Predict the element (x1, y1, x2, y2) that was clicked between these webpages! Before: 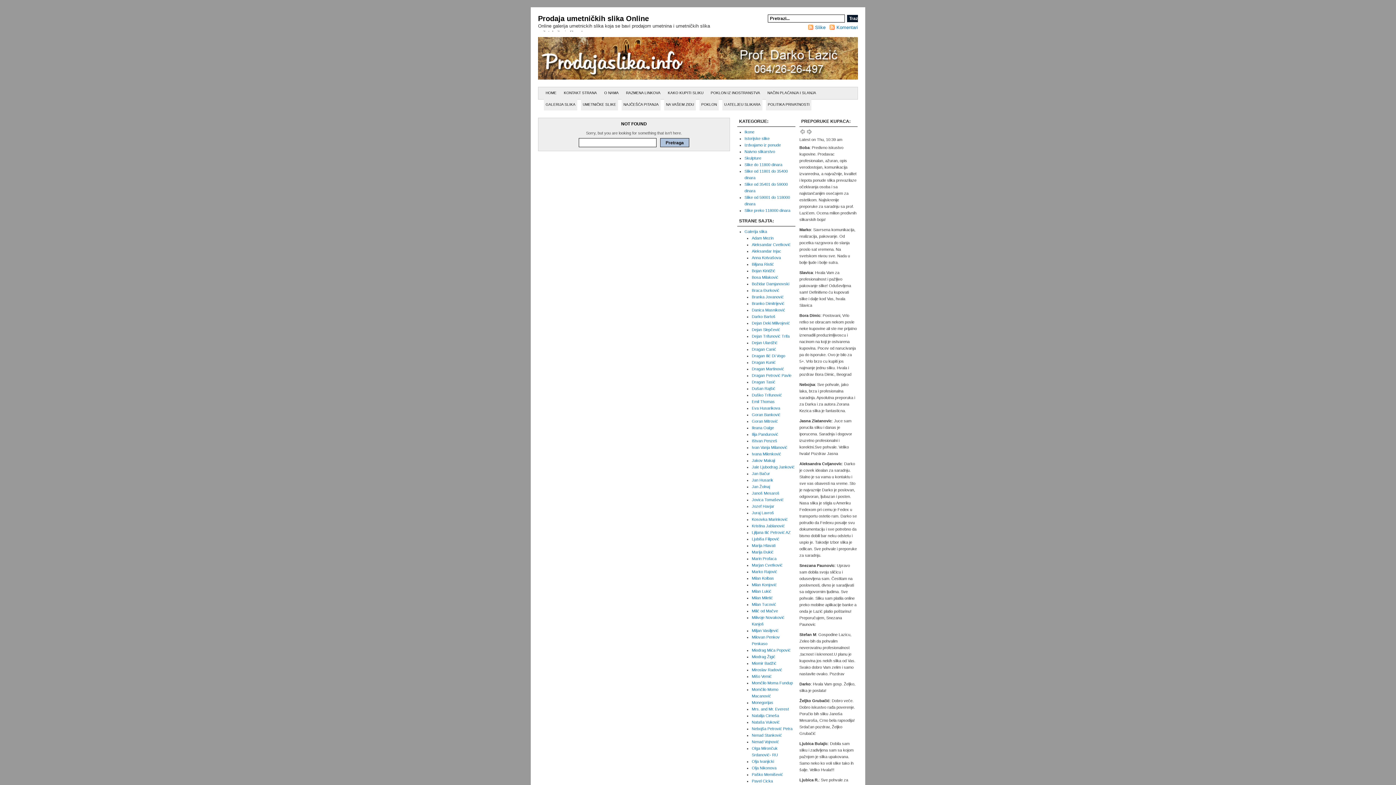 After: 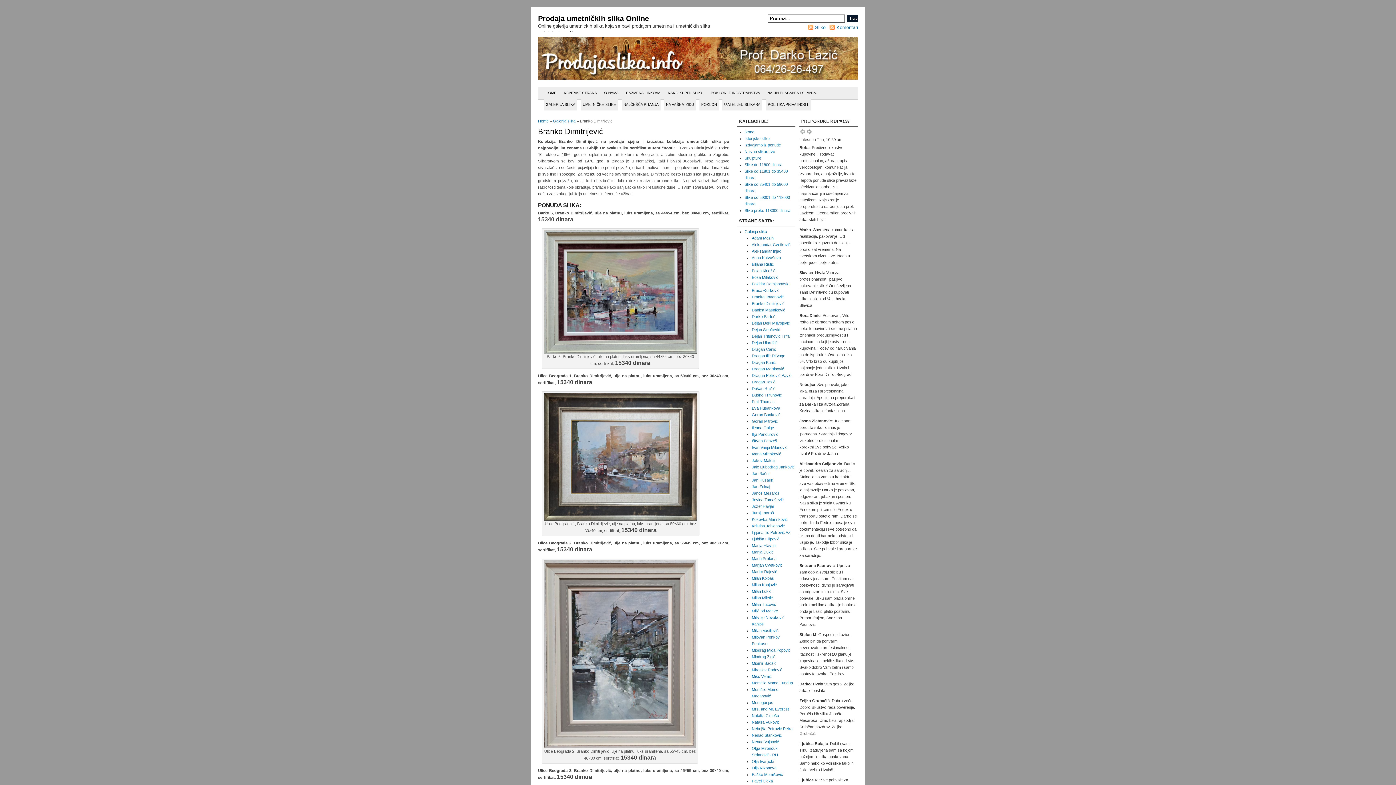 Action: label: Branko Dimitrijević bbox: (752, 301, 784, 305)